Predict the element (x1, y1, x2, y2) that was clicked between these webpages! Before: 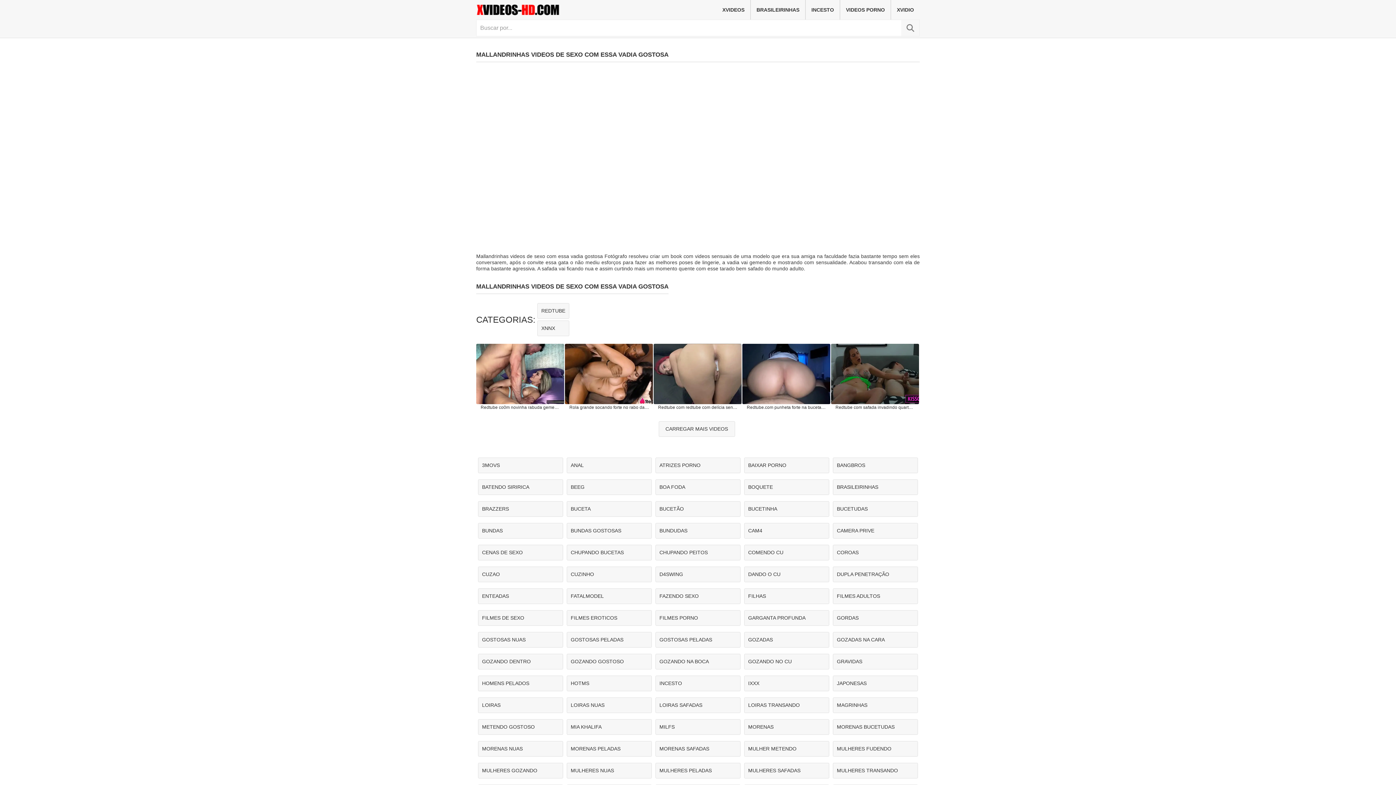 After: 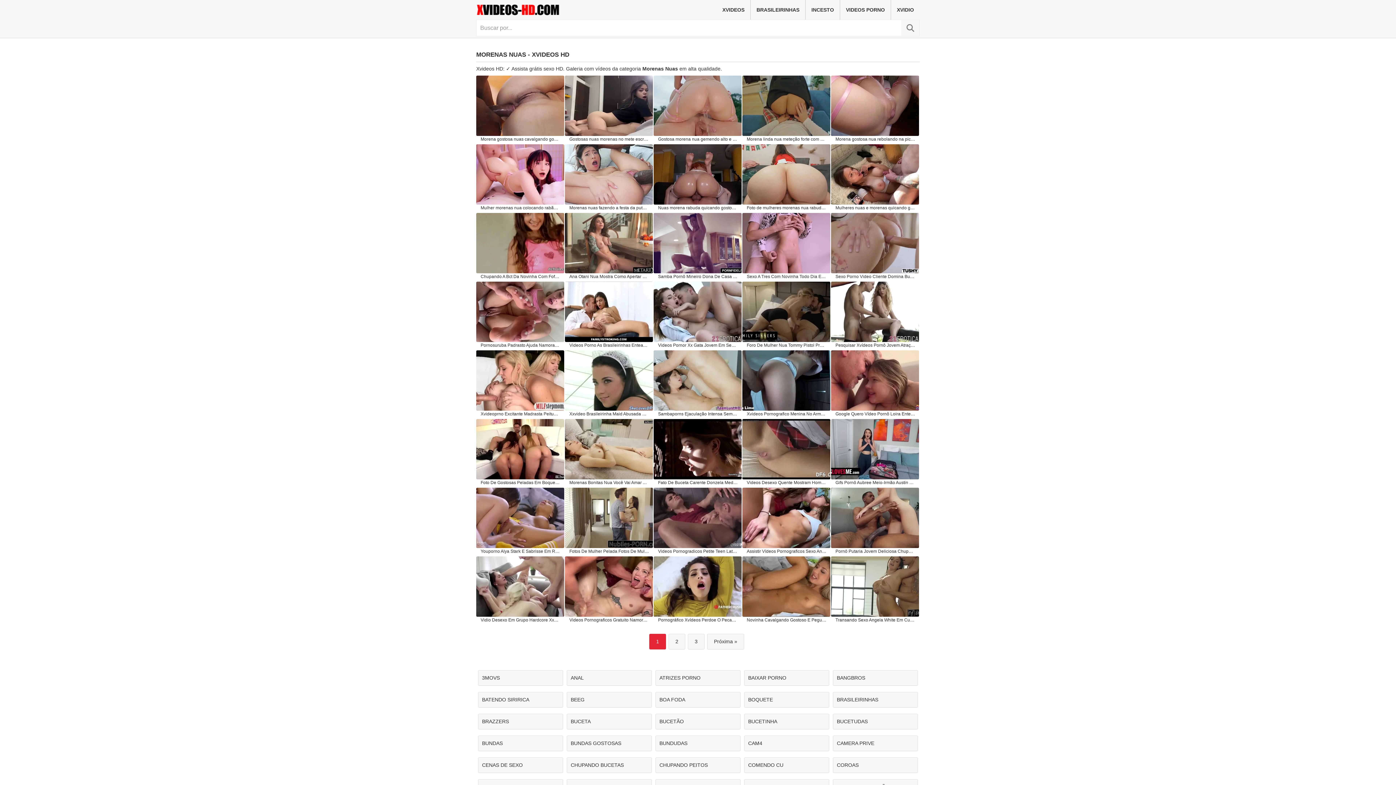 Action: label: MORENAS NUAS bbox: (478, 741, 563, 757)